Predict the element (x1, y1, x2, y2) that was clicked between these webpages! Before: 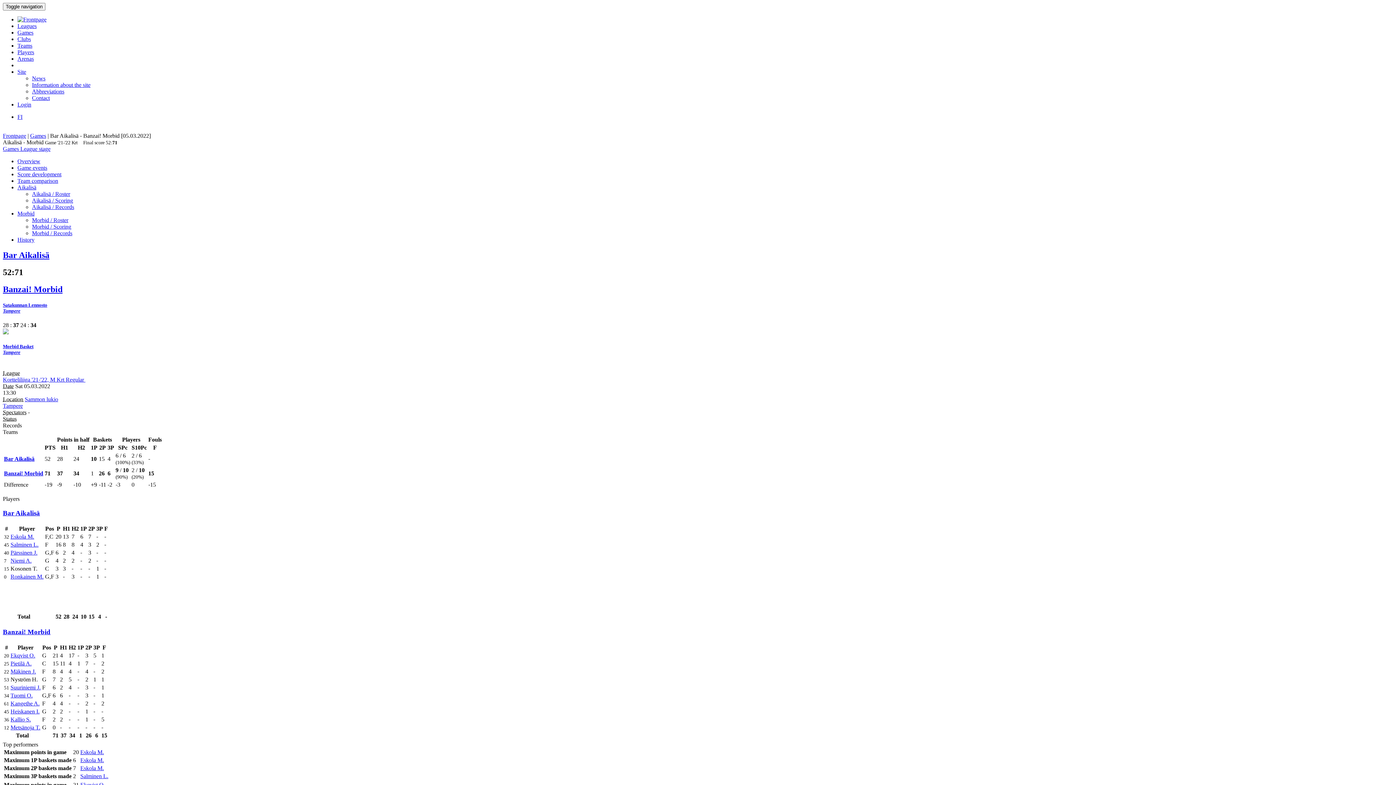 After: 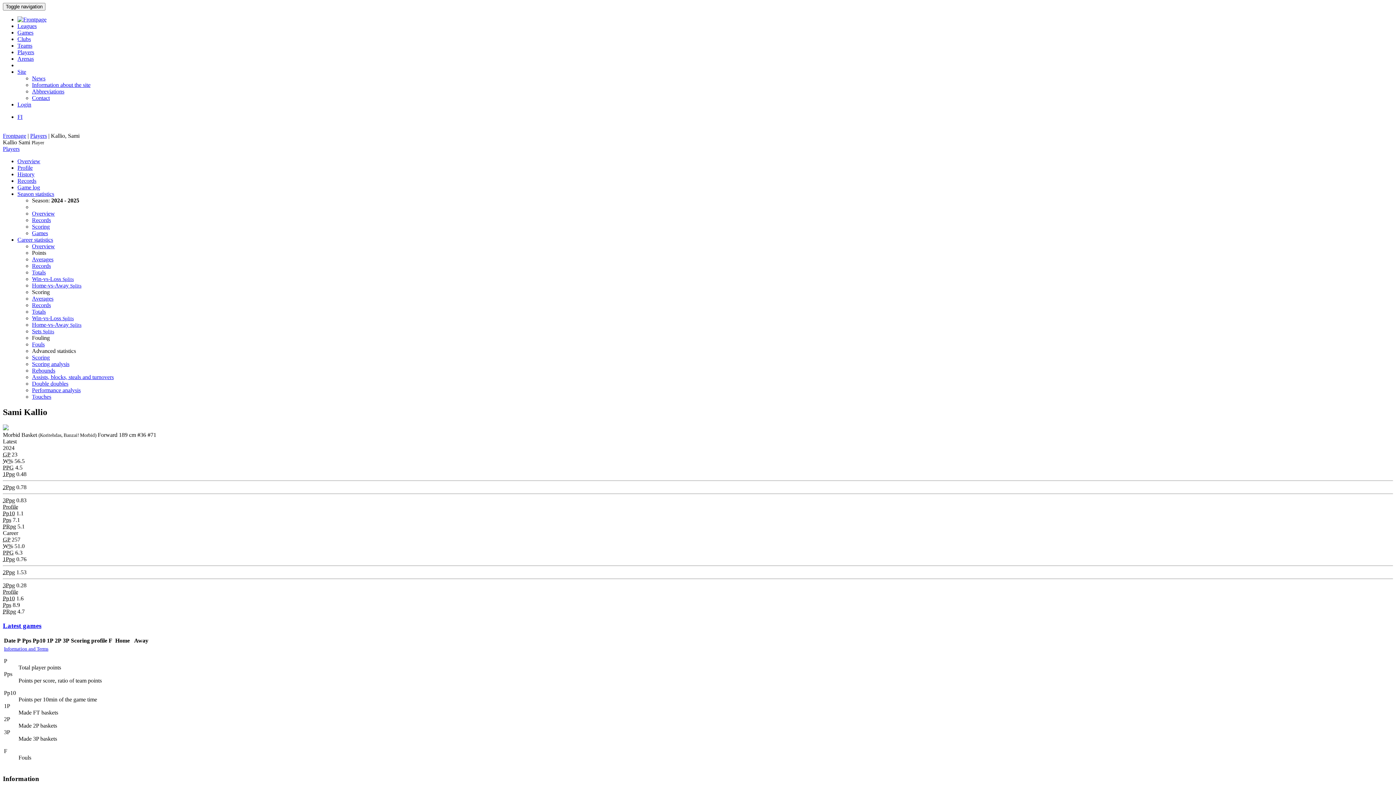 Action: bbox: (10, 716, 30, 722) label: Kallio S.